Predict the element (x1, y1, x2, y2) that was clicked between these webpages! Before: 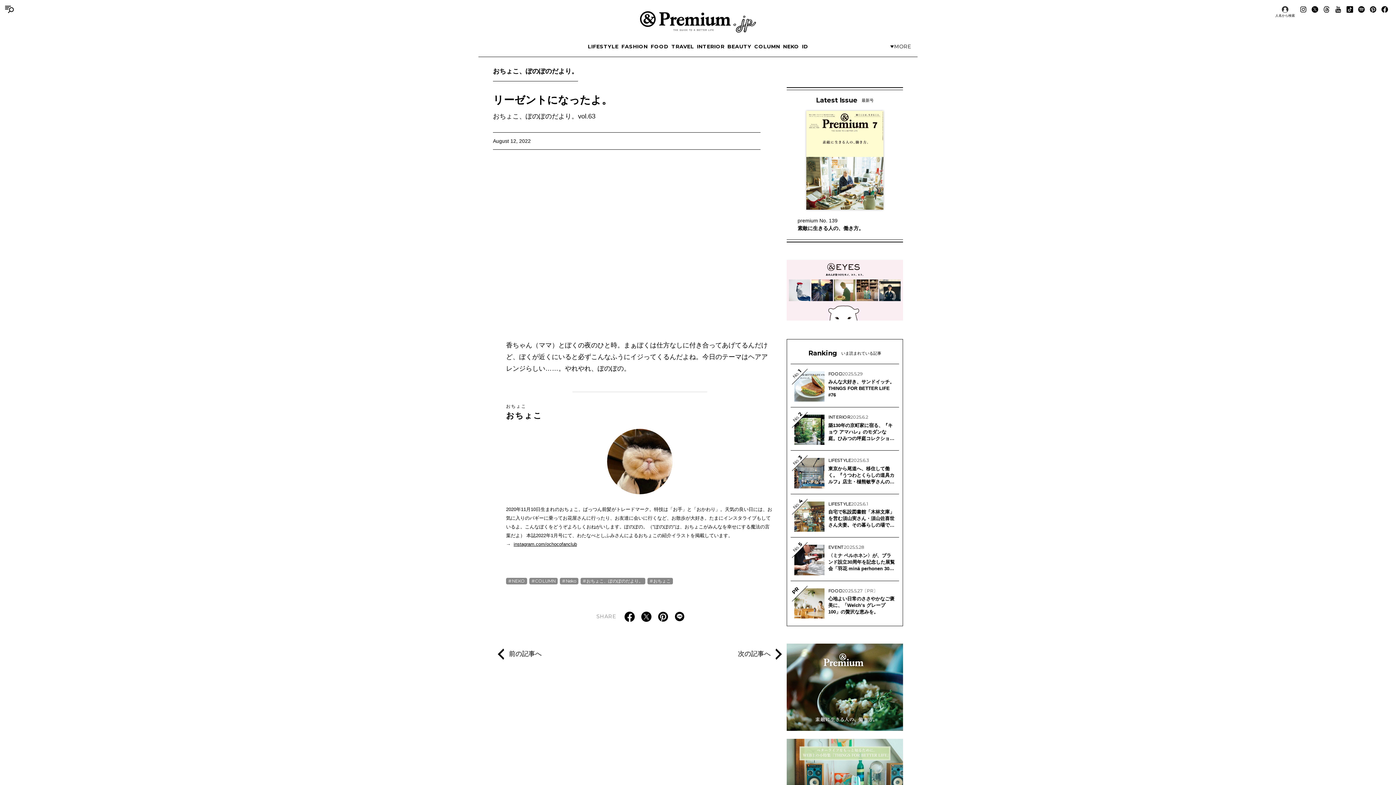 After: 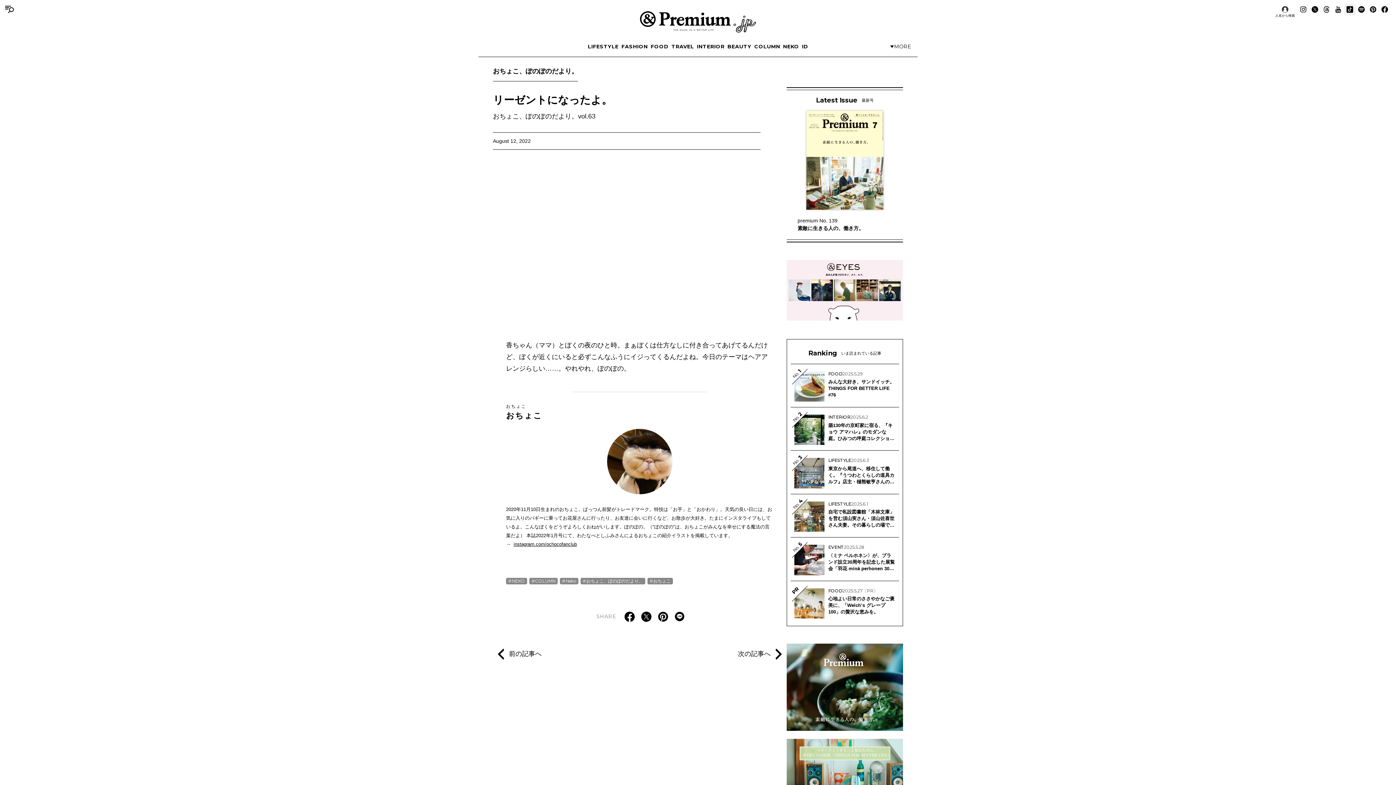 Action: bbox: (1344, 3, 1356, 15) label: Follow on Tiktok